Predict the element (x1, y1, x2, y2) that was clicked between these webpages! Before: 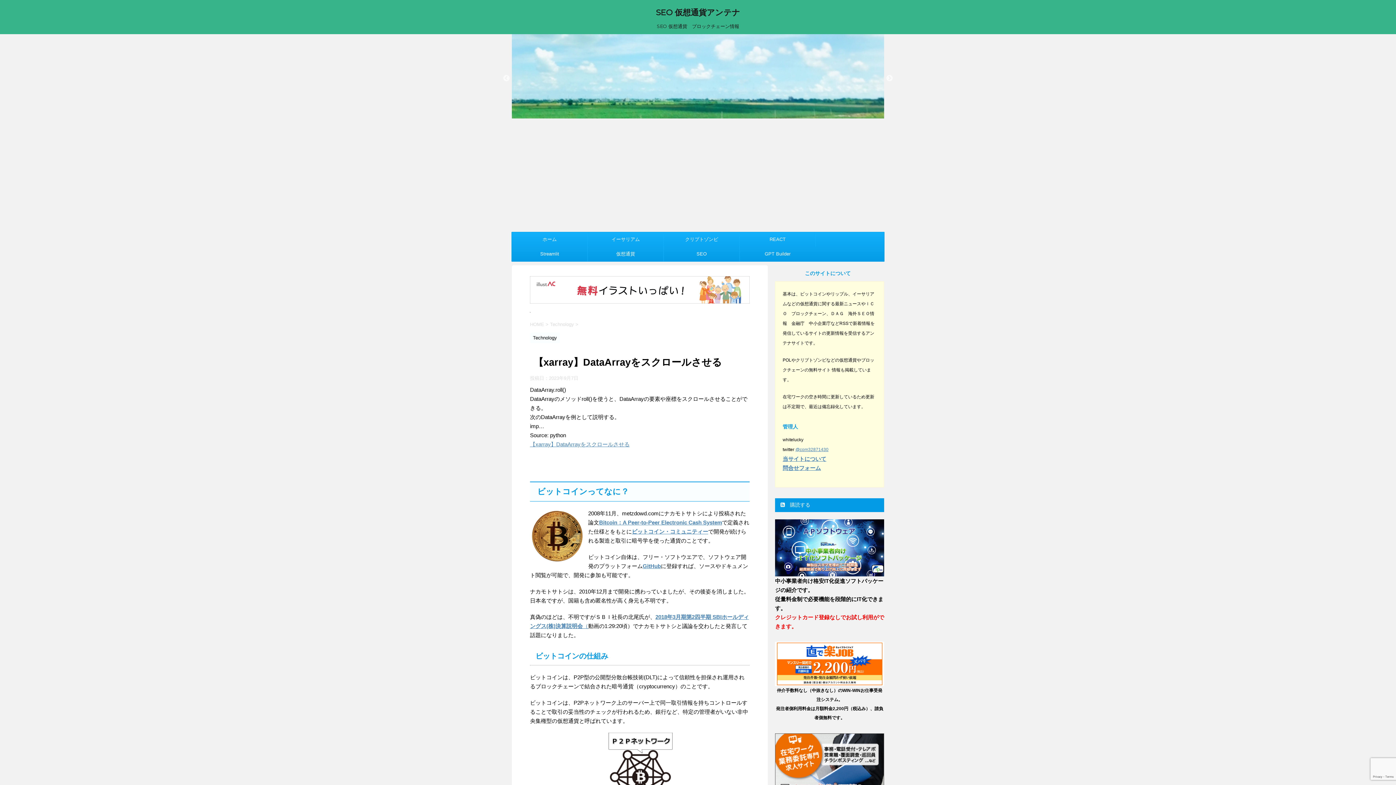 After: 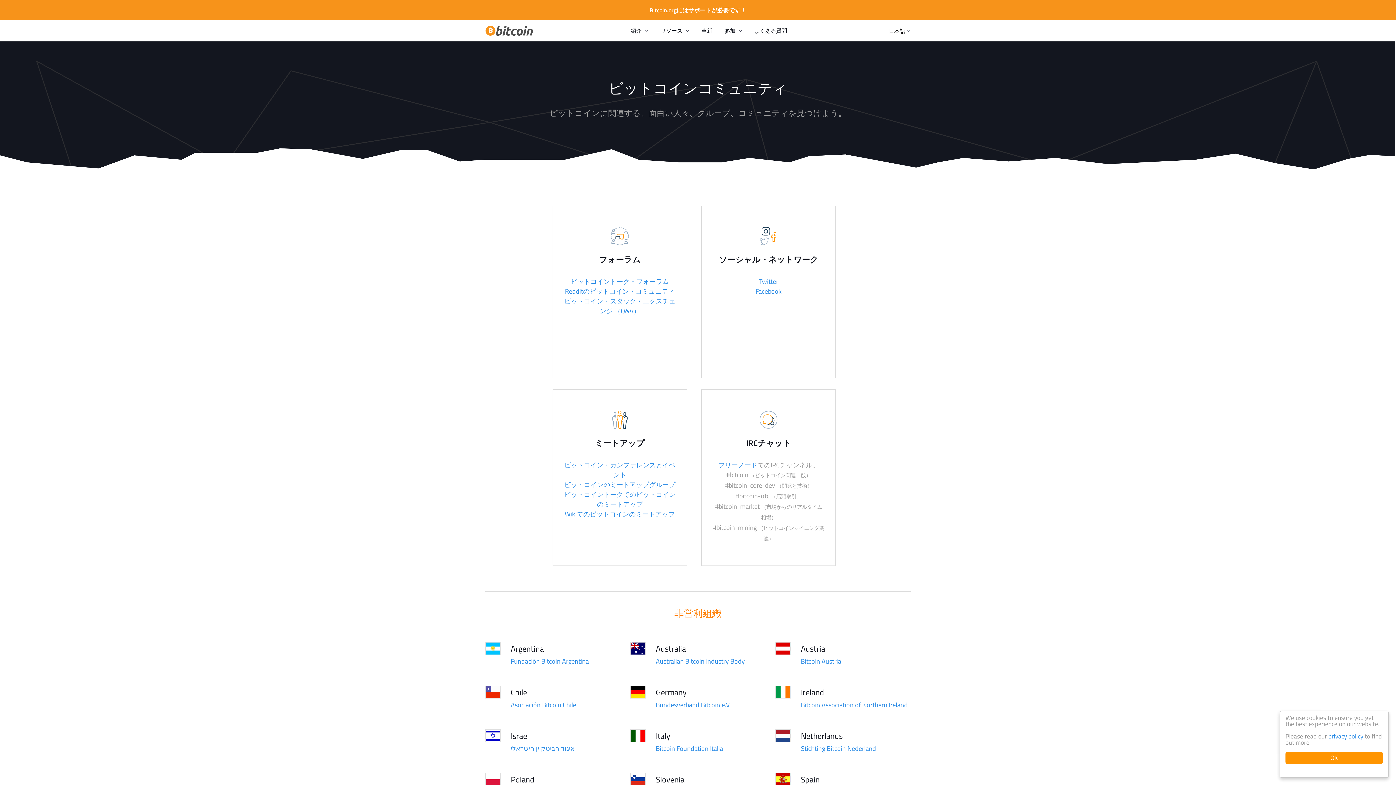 Action: label: ビットコイン・コミュニティー bbox: (632, 528, 708, 534)